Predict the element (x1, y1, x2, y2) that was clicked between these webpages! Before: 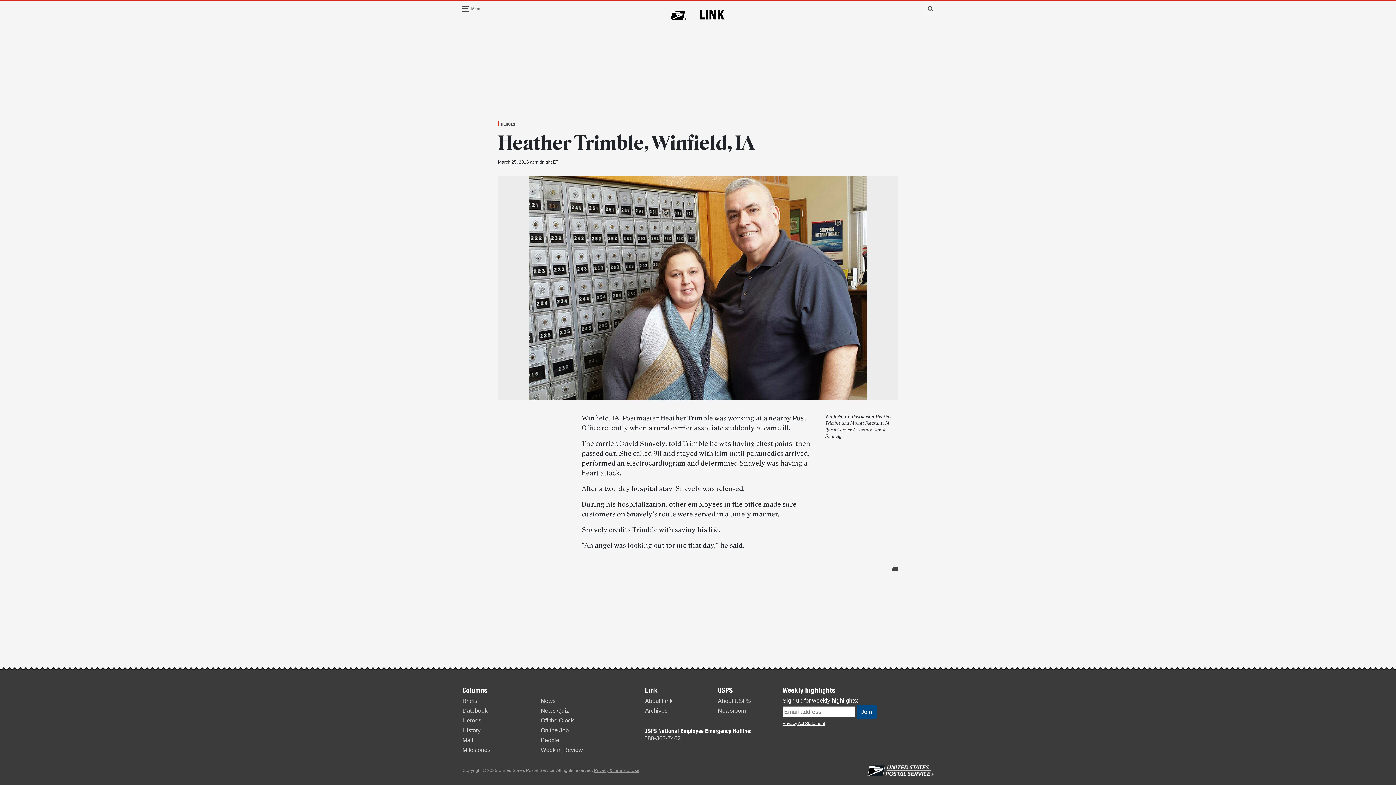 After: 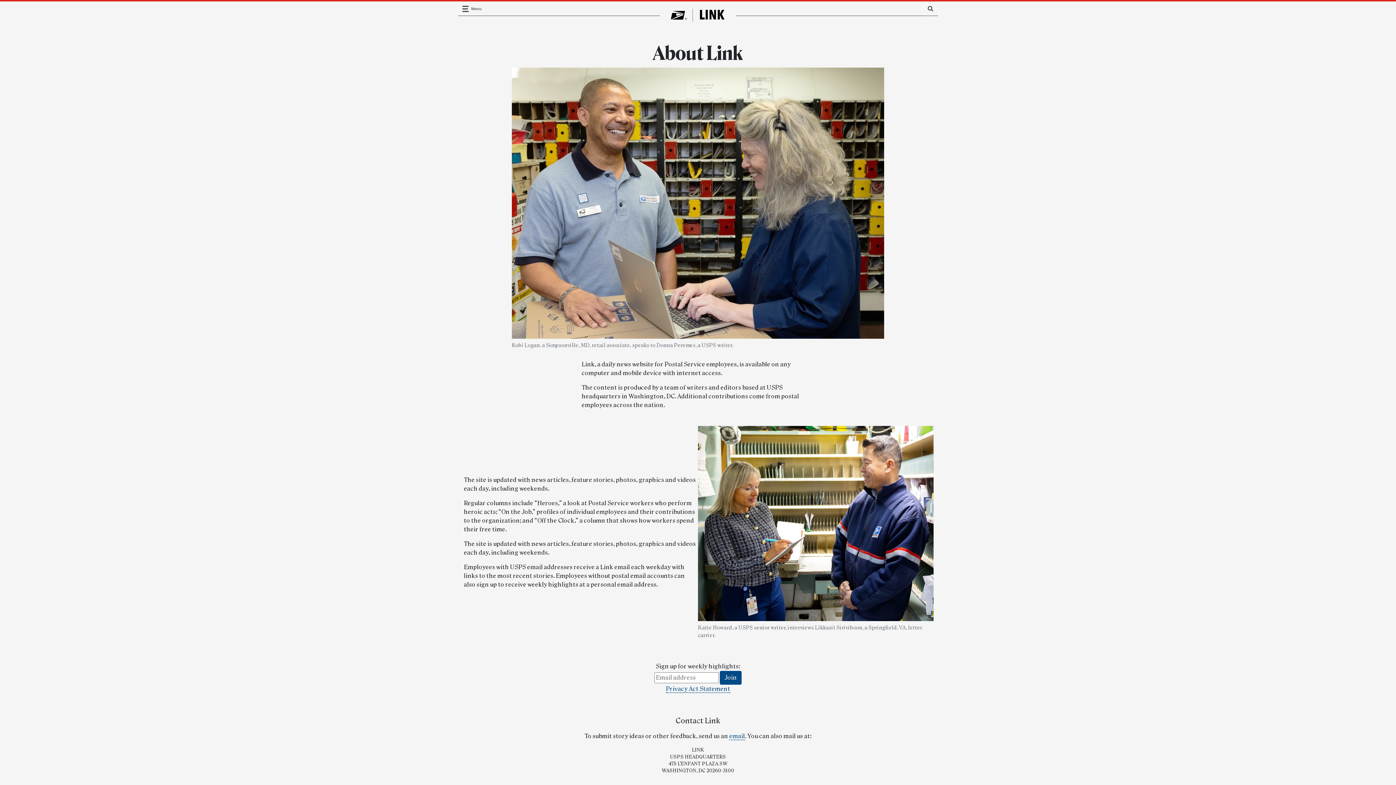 Action: label: About Link bbox: (645, 698, 672, 704)